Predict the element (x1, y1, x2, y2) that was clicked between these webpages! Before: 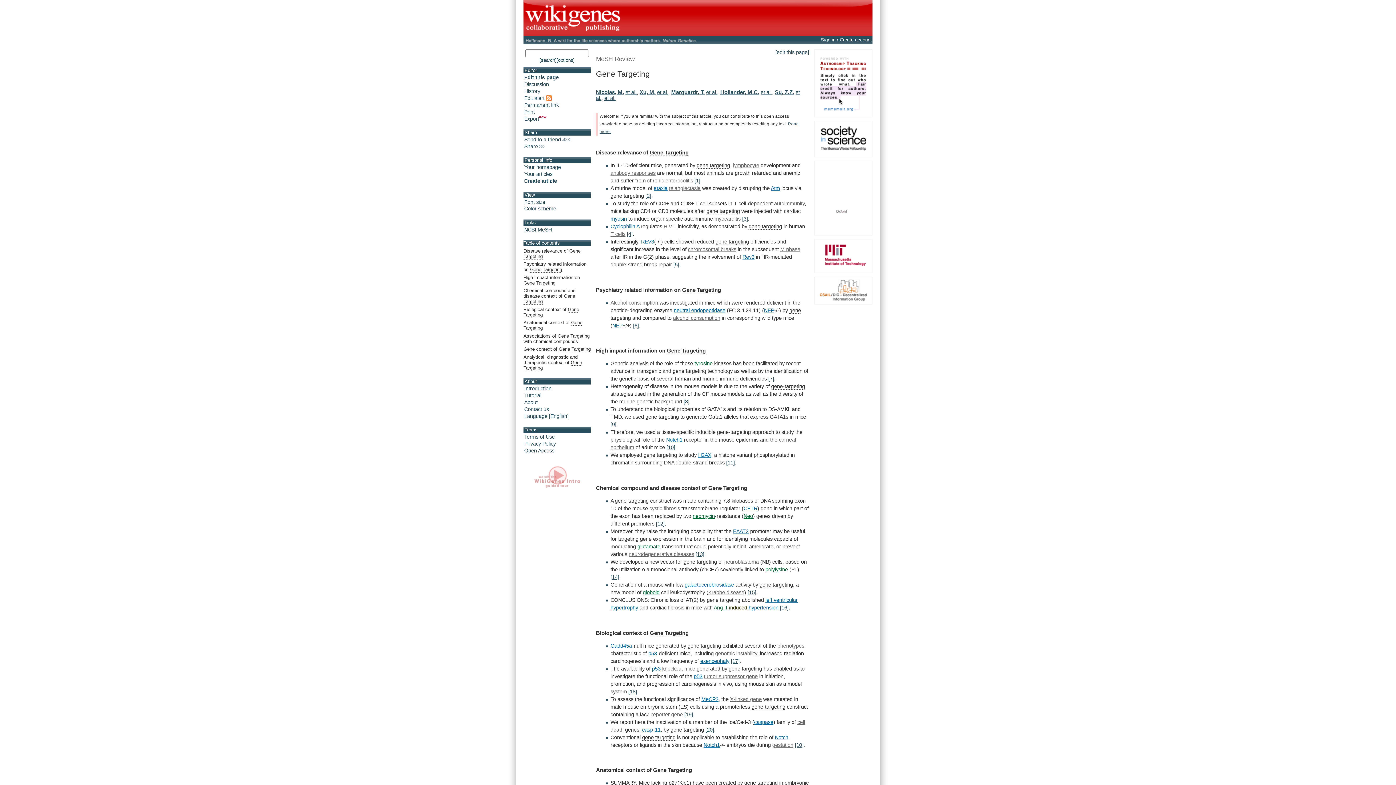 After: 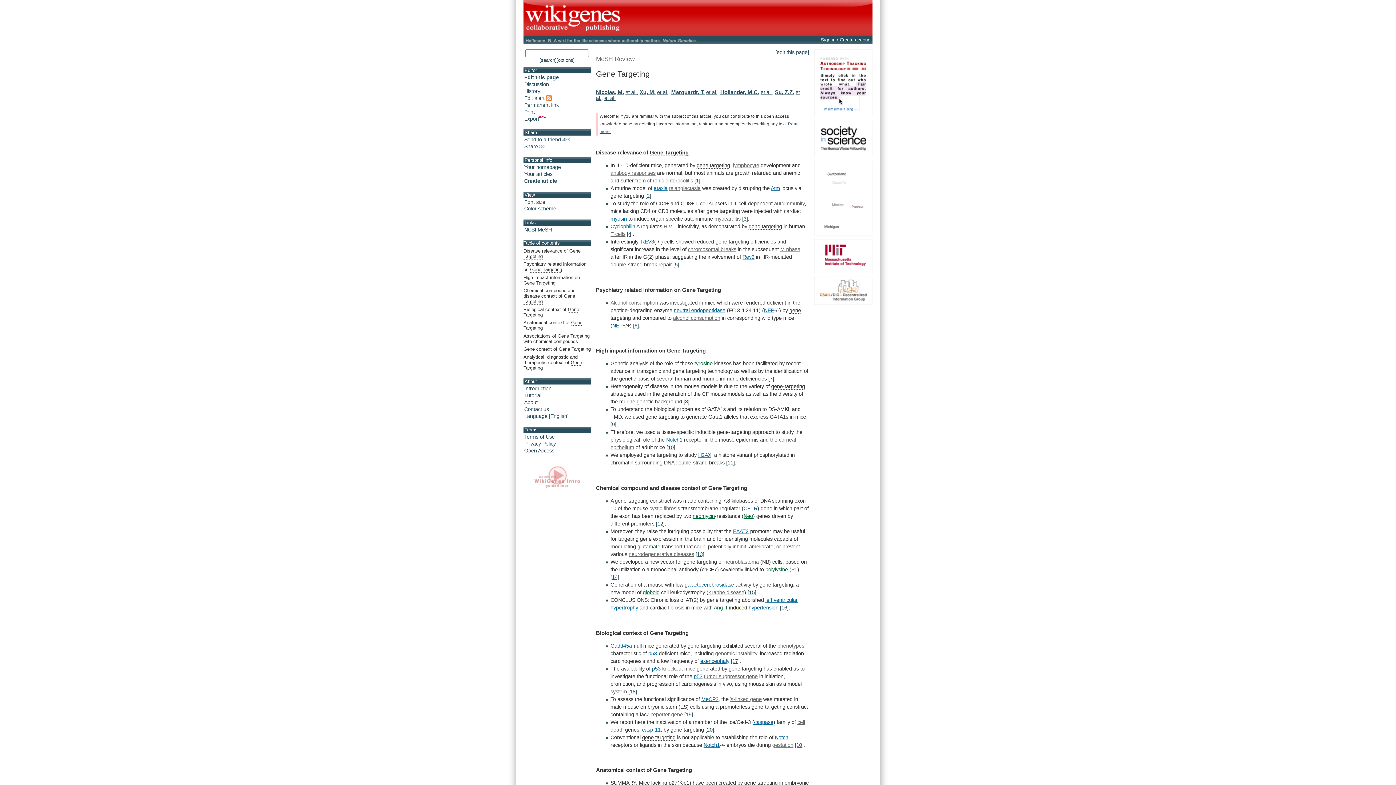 Action: bbox: (820, 150, 866, 156)